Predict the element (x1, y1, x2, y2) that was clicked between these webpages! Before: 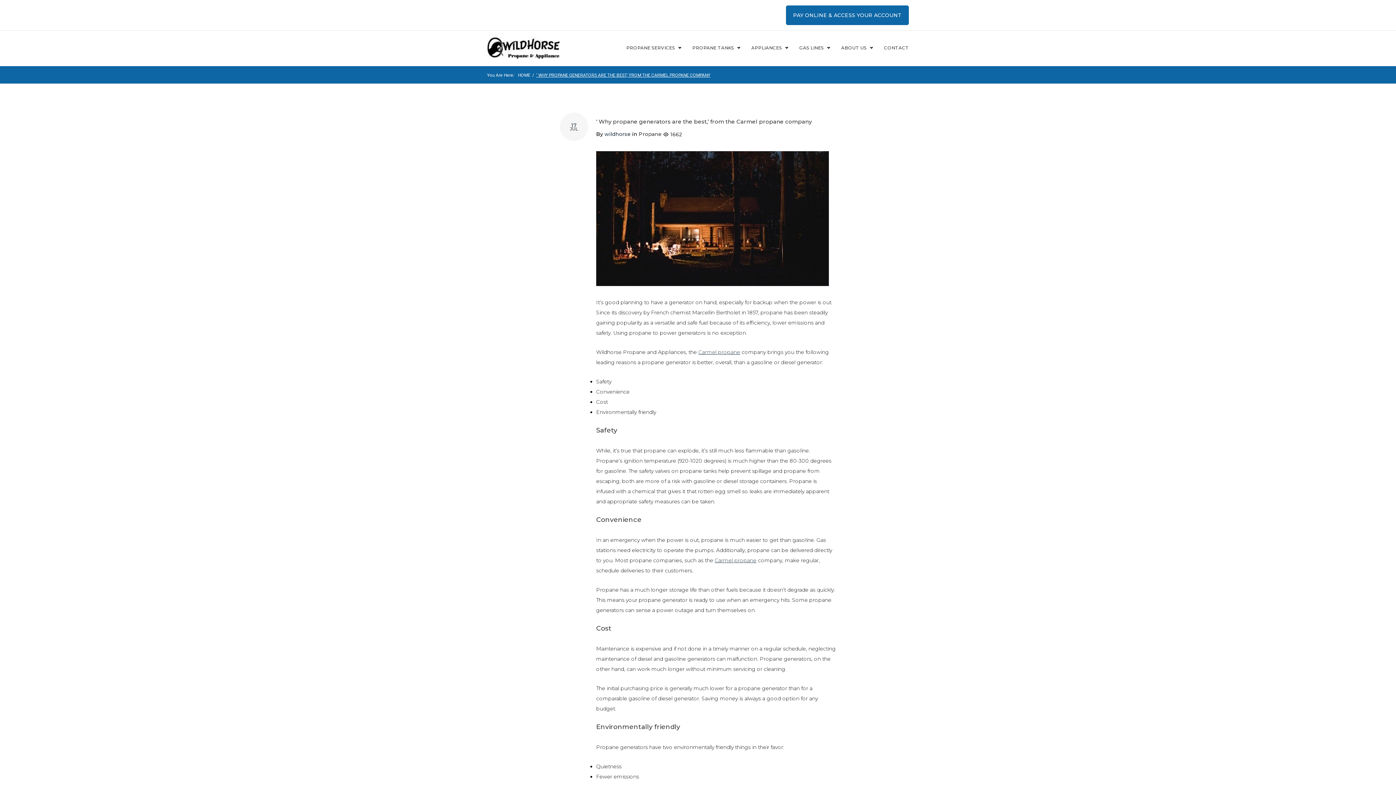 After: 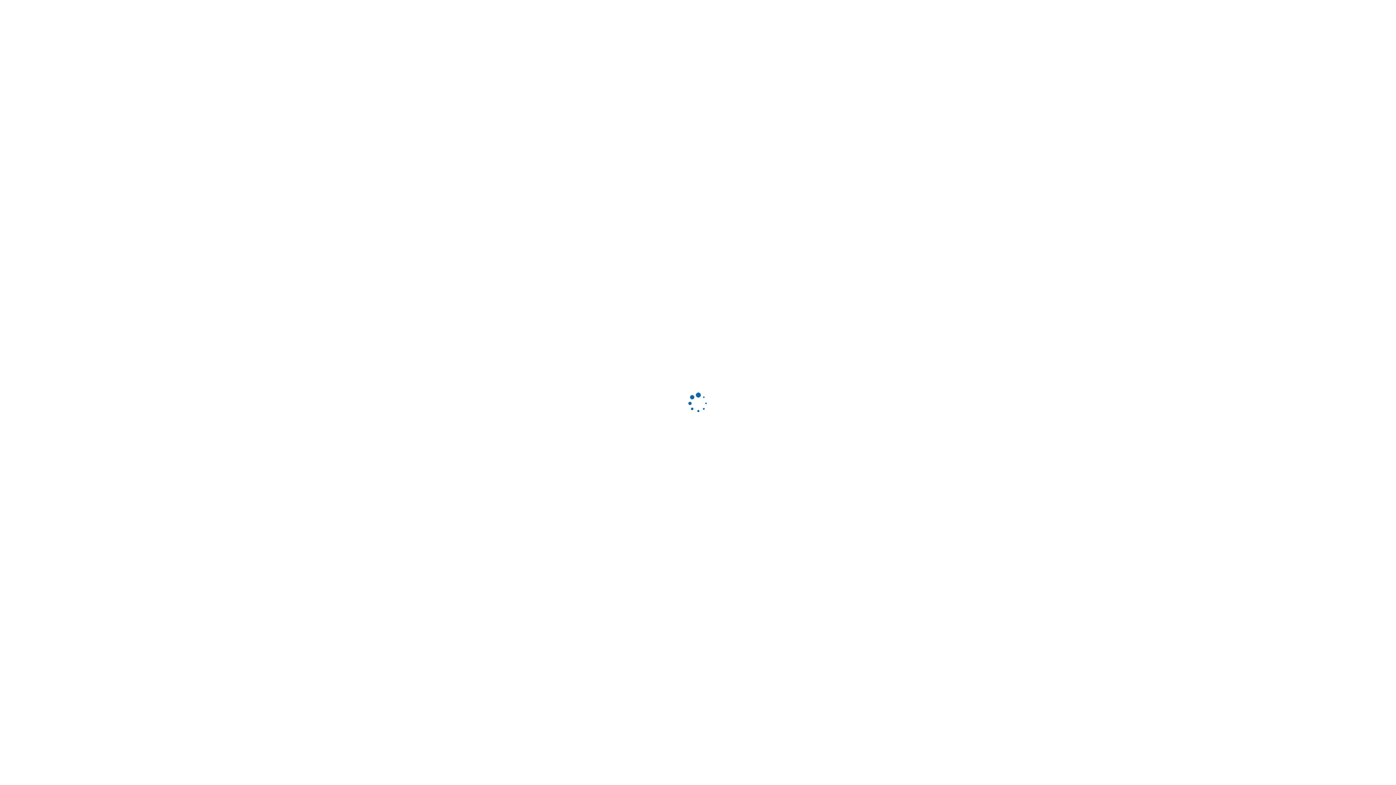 Action: label: HOME bbox: (518, 72, 530, 77)